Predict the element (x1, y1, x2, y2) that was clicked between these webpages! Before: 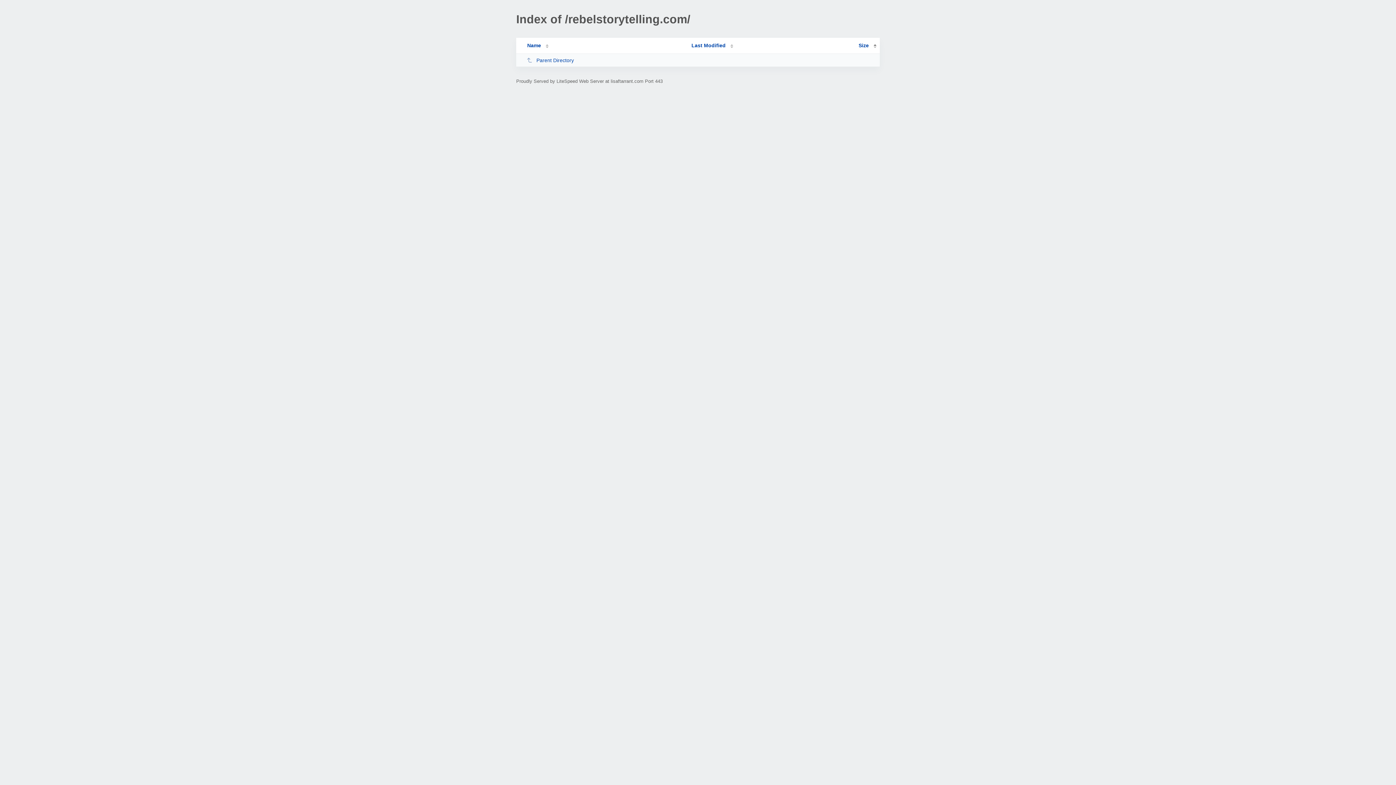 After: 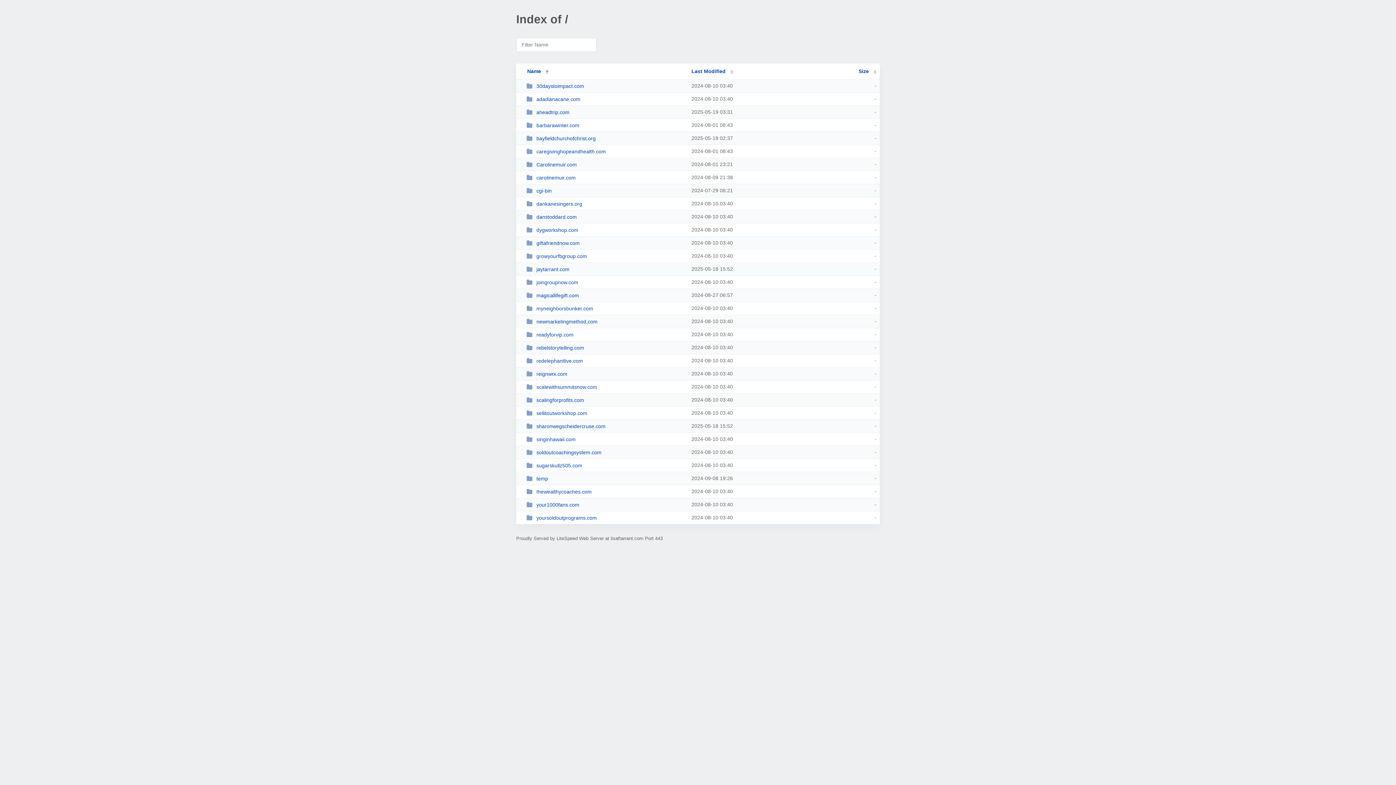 Action: label: Parent Directory bbox: (526, 57, 685, 63)